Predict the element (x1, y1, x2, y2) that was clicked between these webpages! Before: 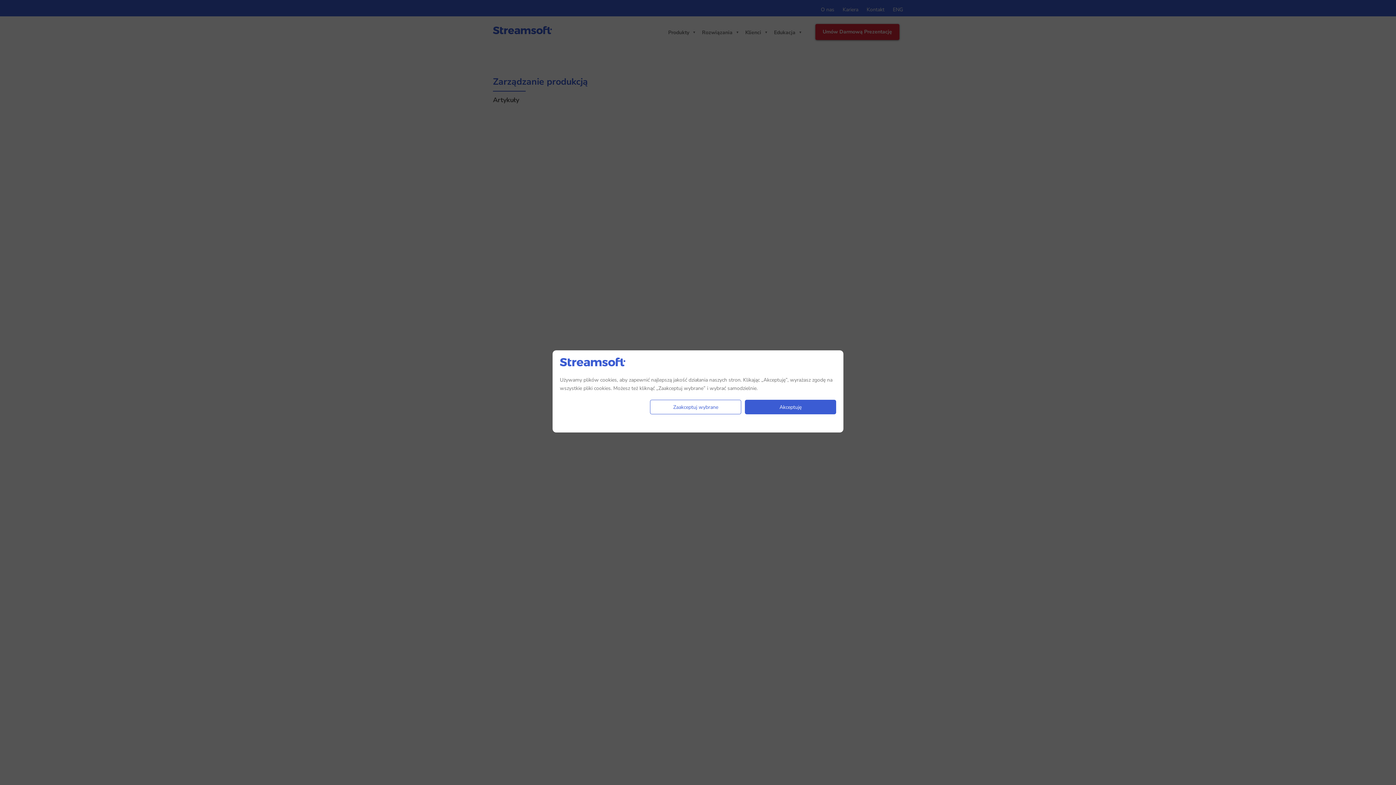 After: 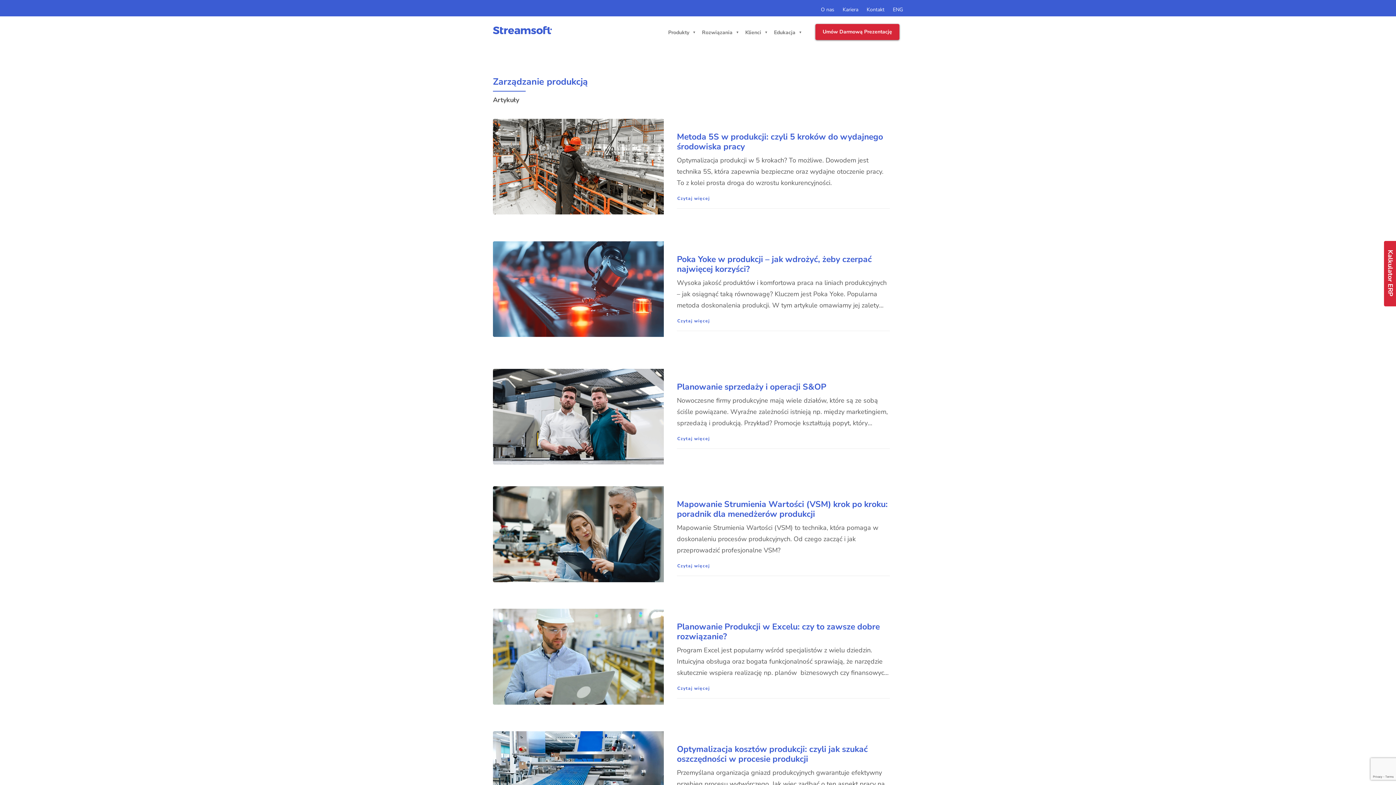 Action: label: Akceptuję bbox: (745, 400, 836, 414)